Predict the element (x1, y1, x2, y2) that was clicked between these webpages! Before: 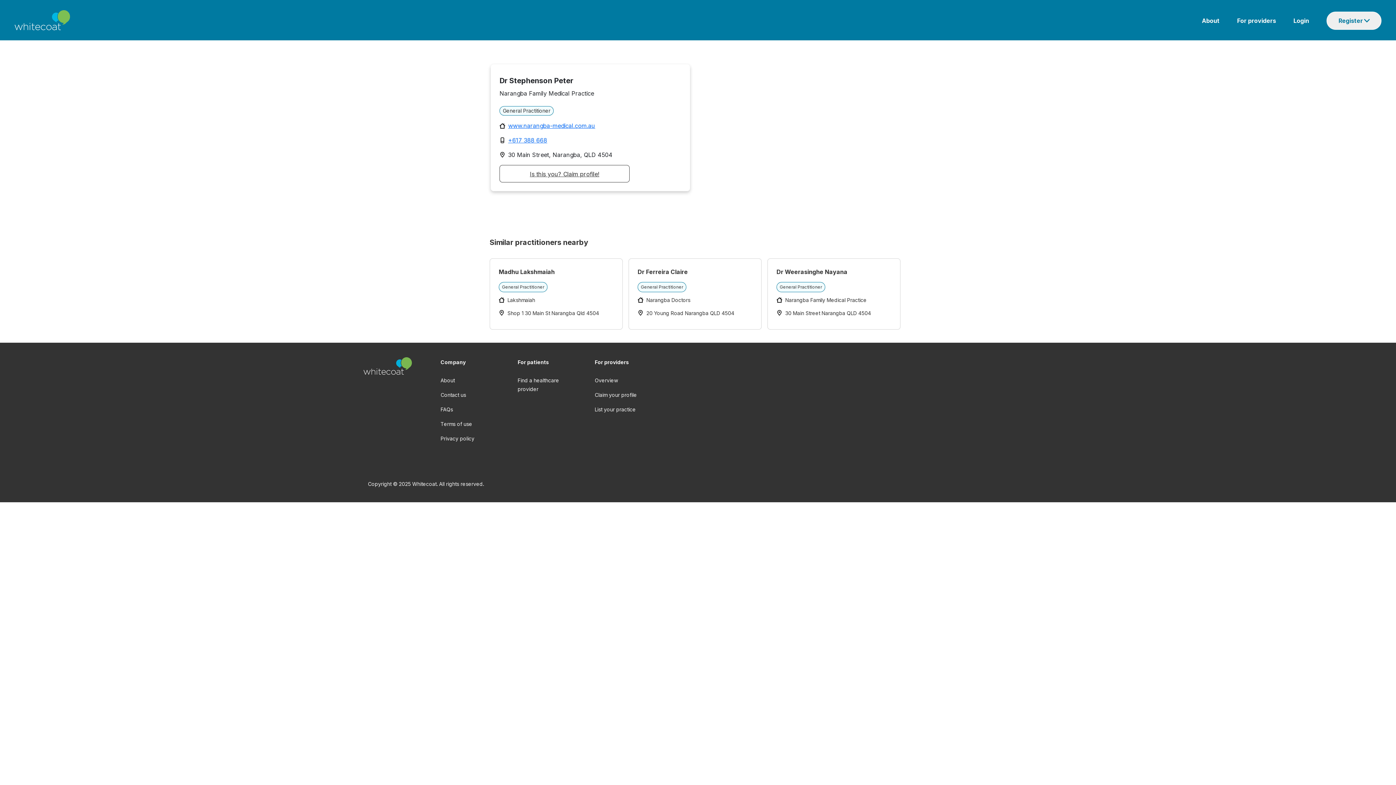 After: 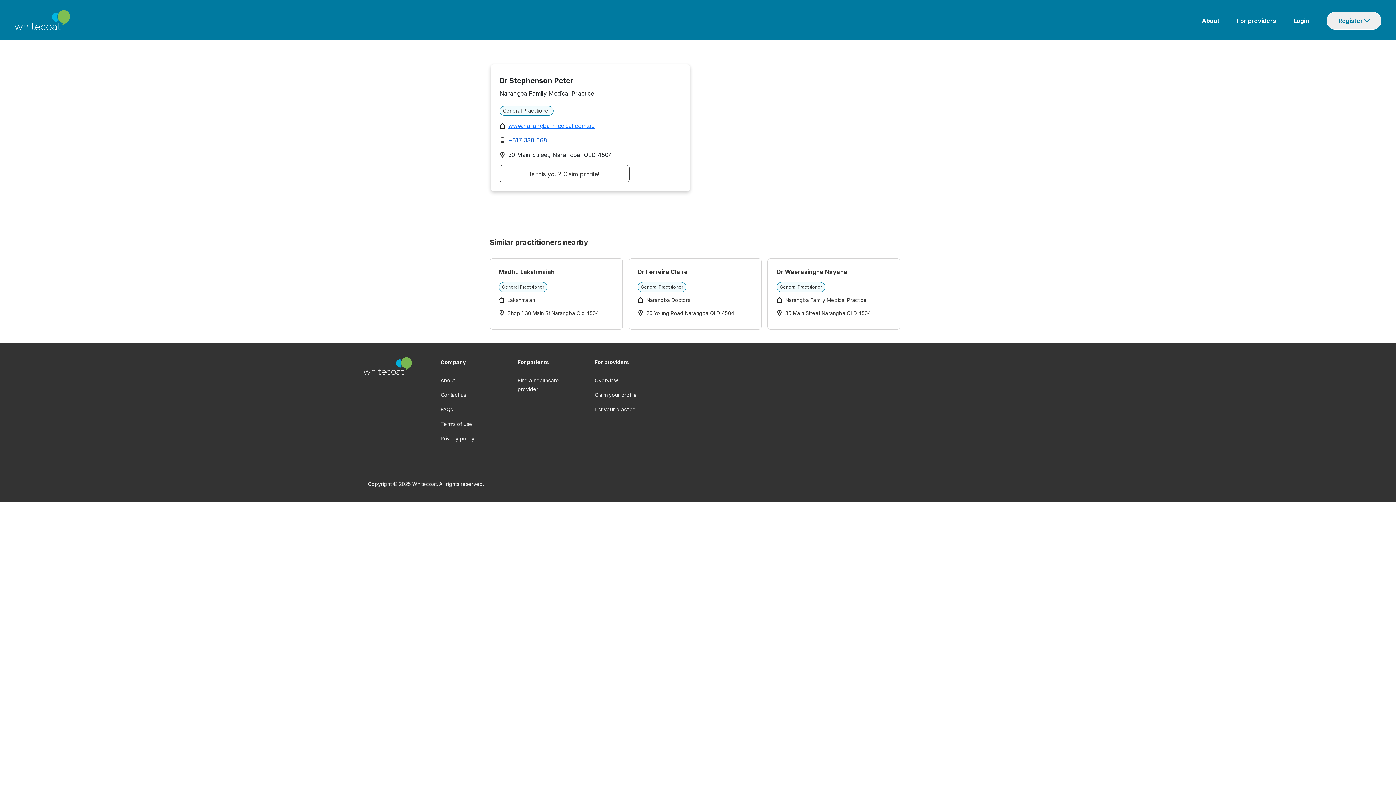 Action: bbox: (508, 136, 547, 143) label: +617 388 668